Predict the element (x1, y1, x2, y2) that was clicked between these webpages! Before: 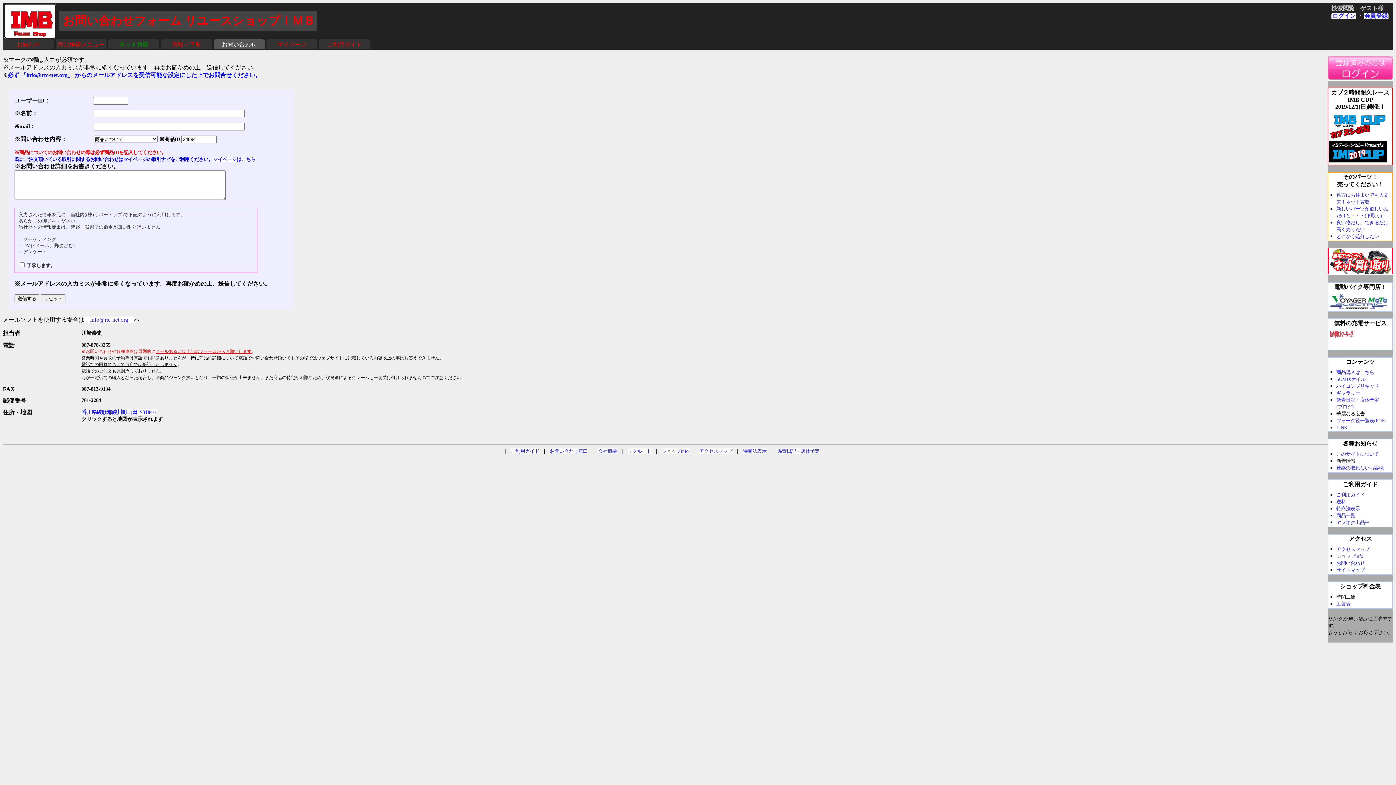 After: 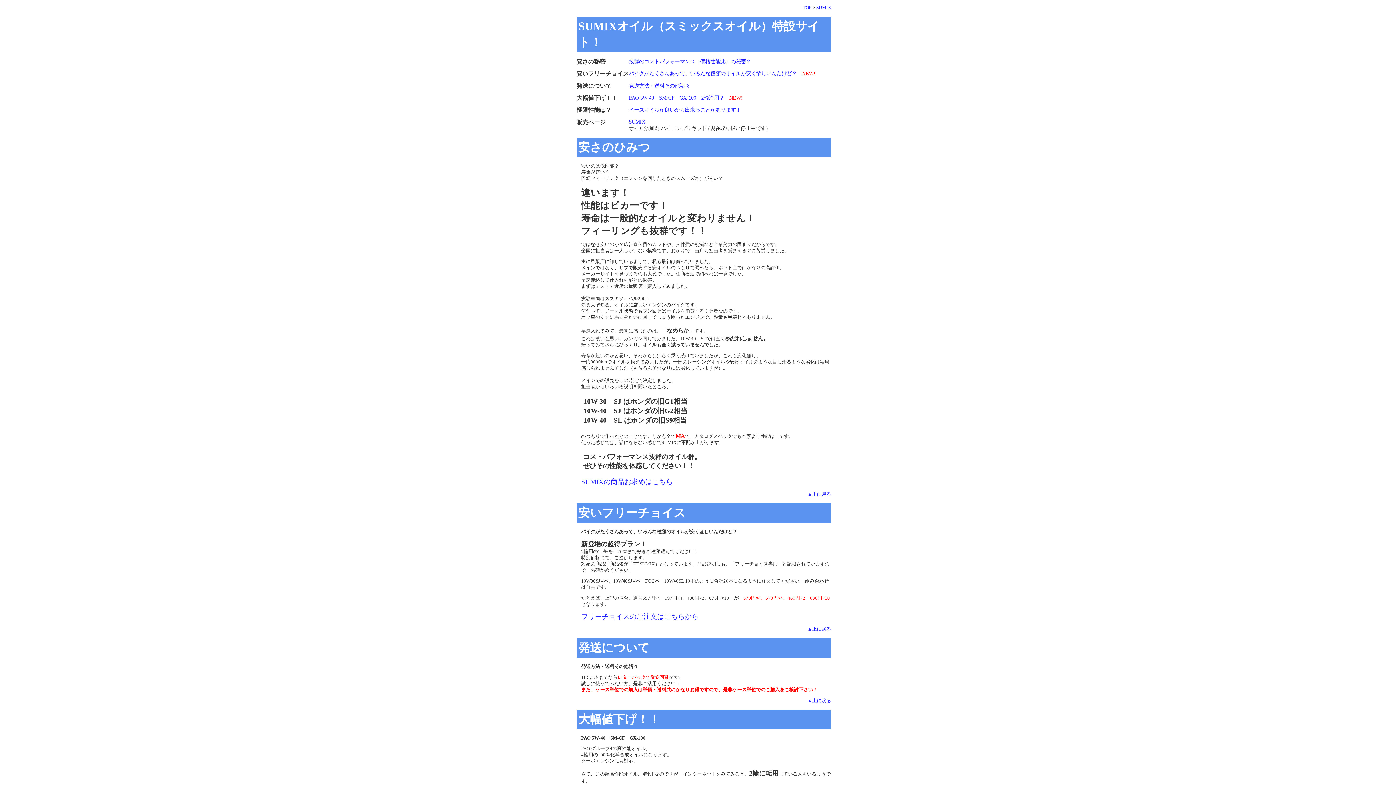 Action: bbox: (1336, 376, 1365, 382) label: SUMIXオイル